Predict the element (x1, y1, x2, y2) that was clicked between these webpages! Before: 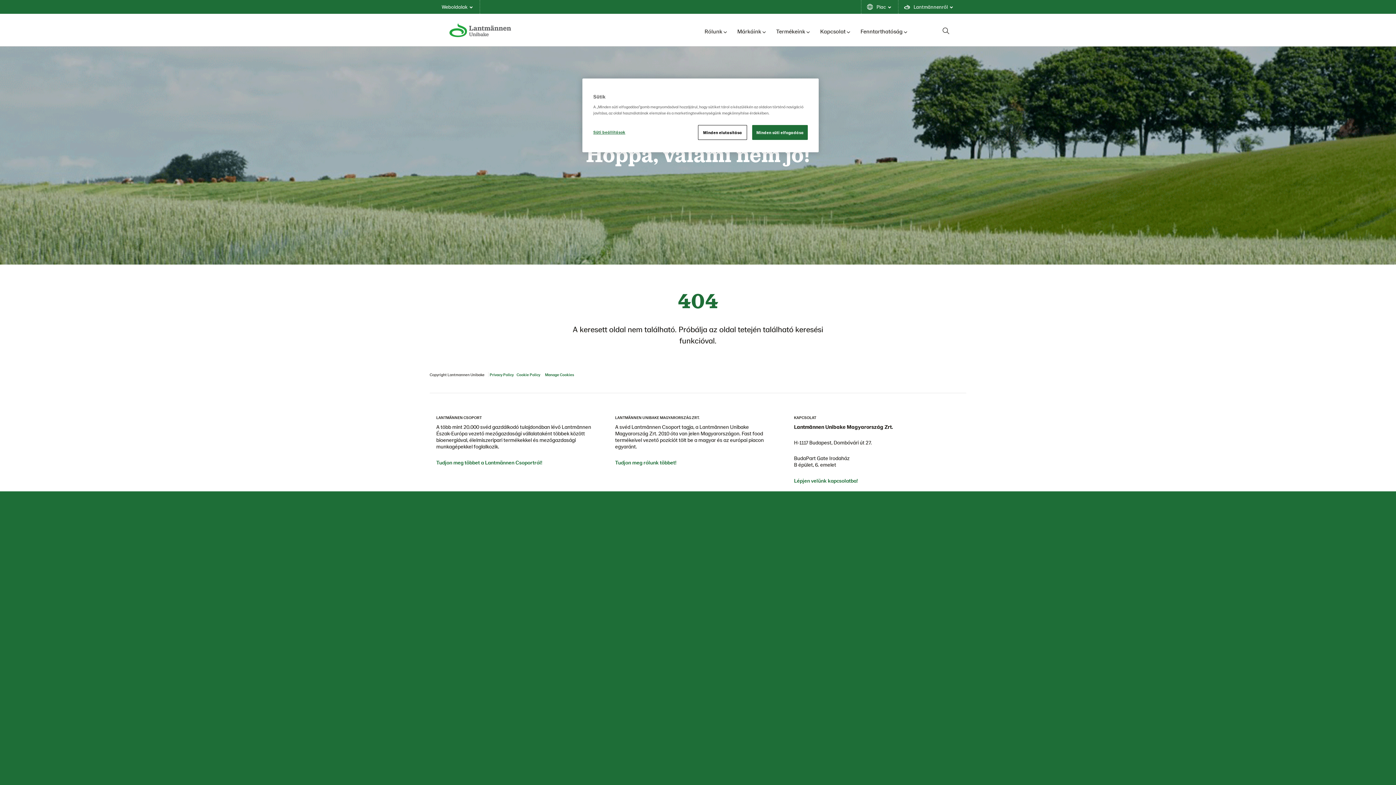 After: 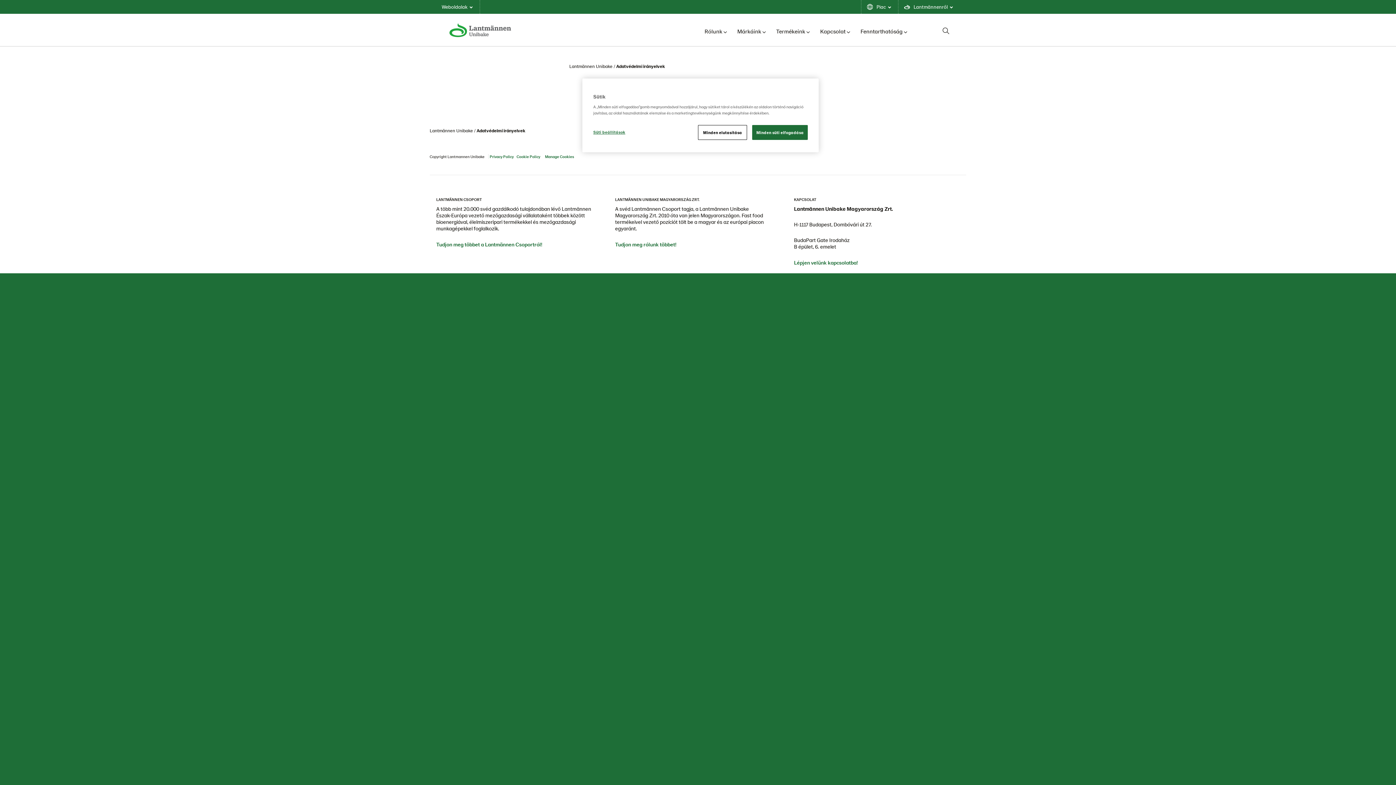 Action: bbox: (489, 372, 513, 377) label: Privacy Policy